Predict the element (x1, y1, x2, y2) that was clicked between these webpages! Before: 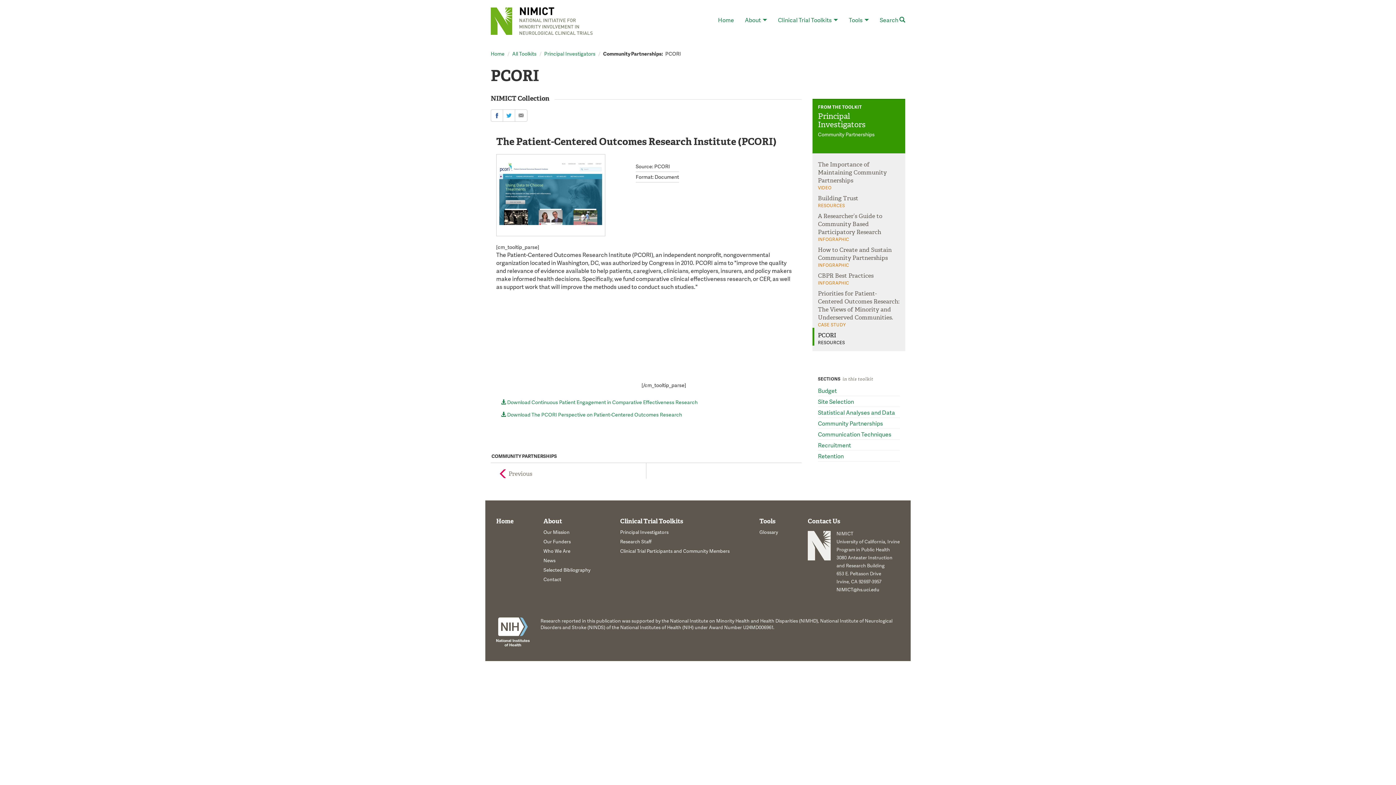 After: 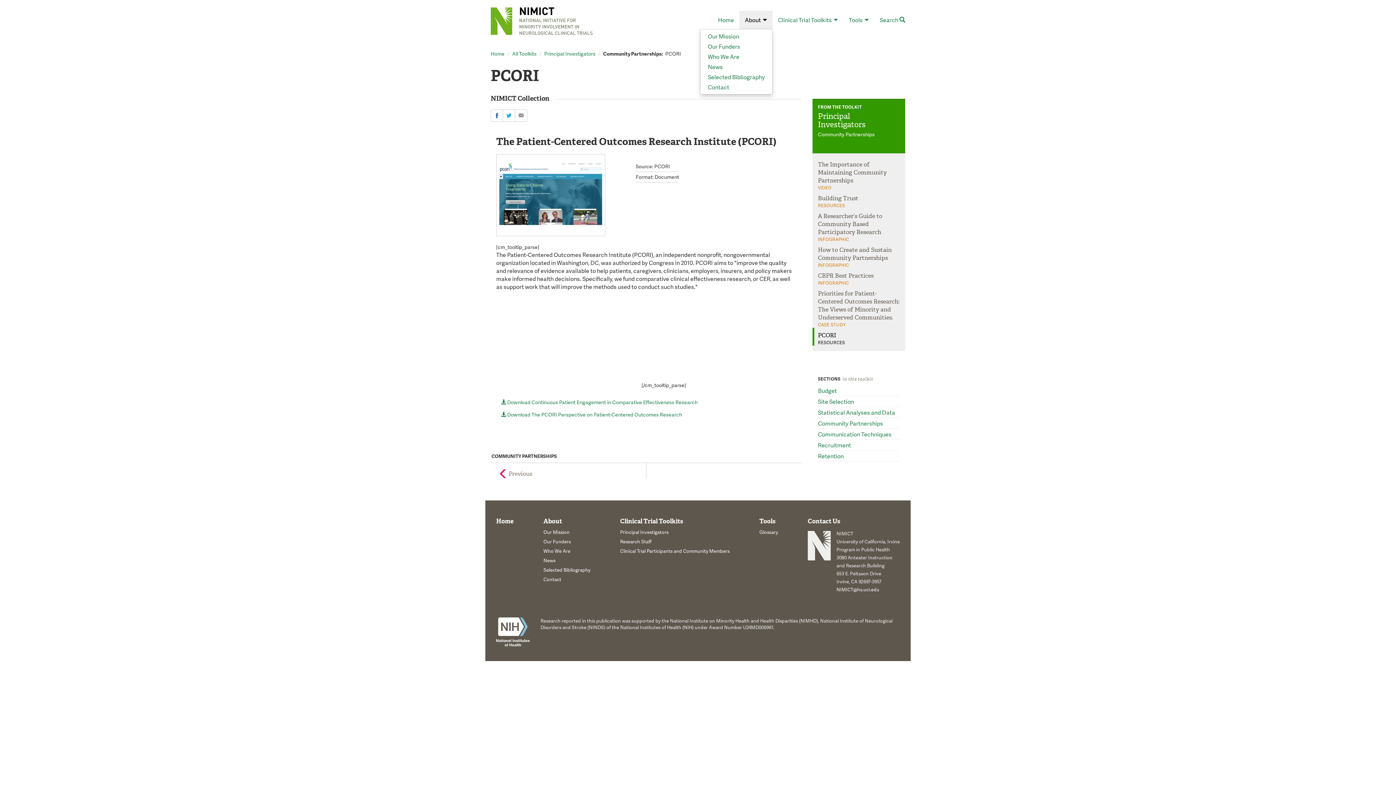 Action: bbox: (739, 10, 772, 29) label: About 